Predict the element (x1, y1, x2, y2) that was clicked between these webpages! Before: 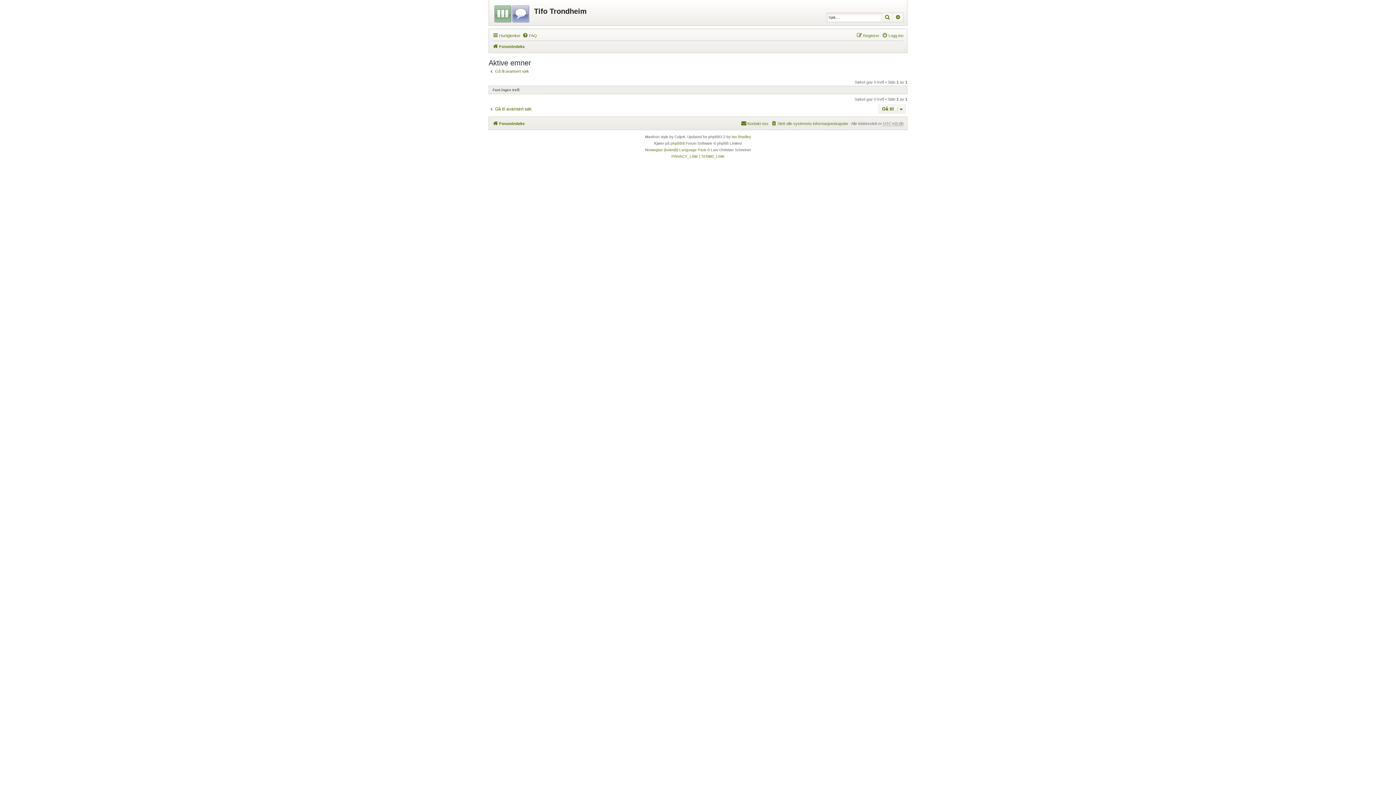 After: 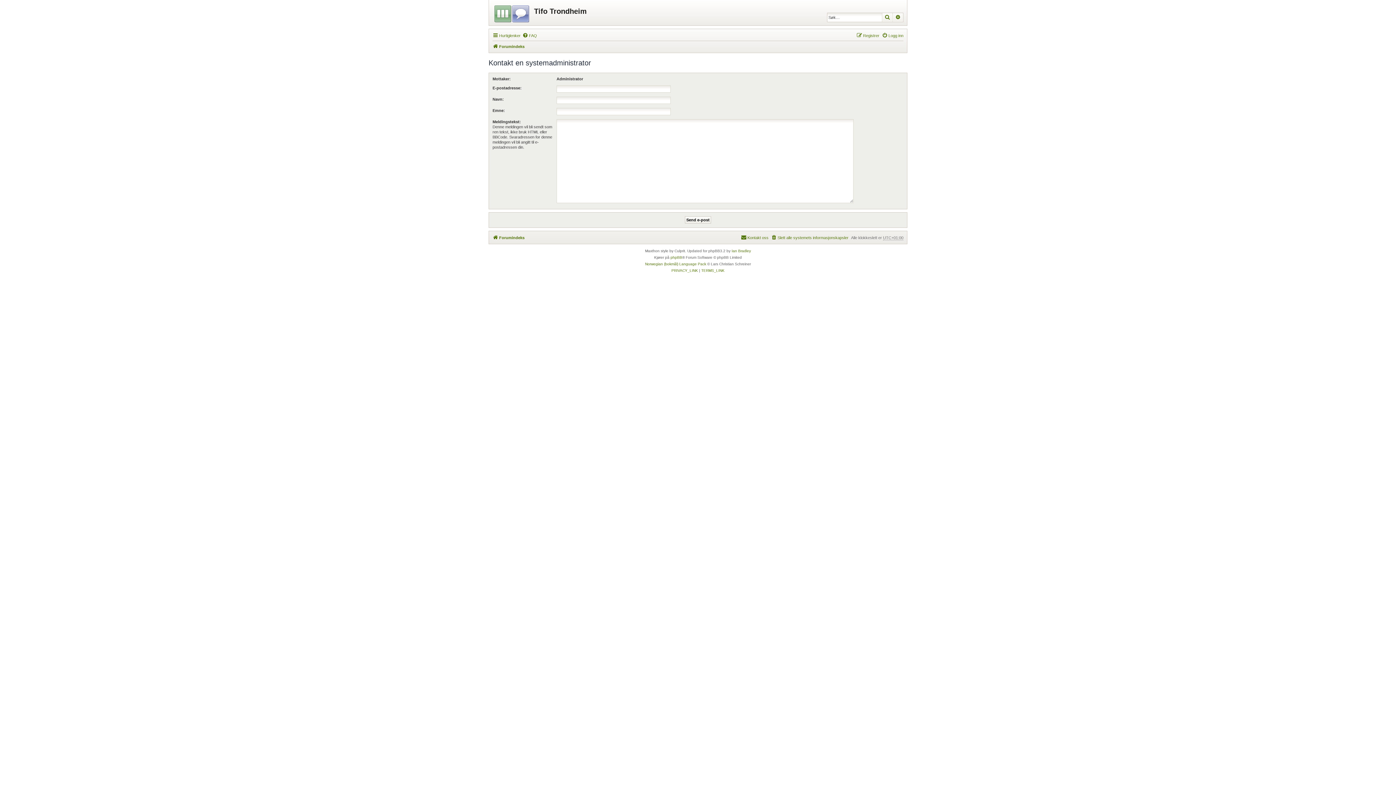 Action: bbox: (741, 119, 768, 127) label: Kontakt oss